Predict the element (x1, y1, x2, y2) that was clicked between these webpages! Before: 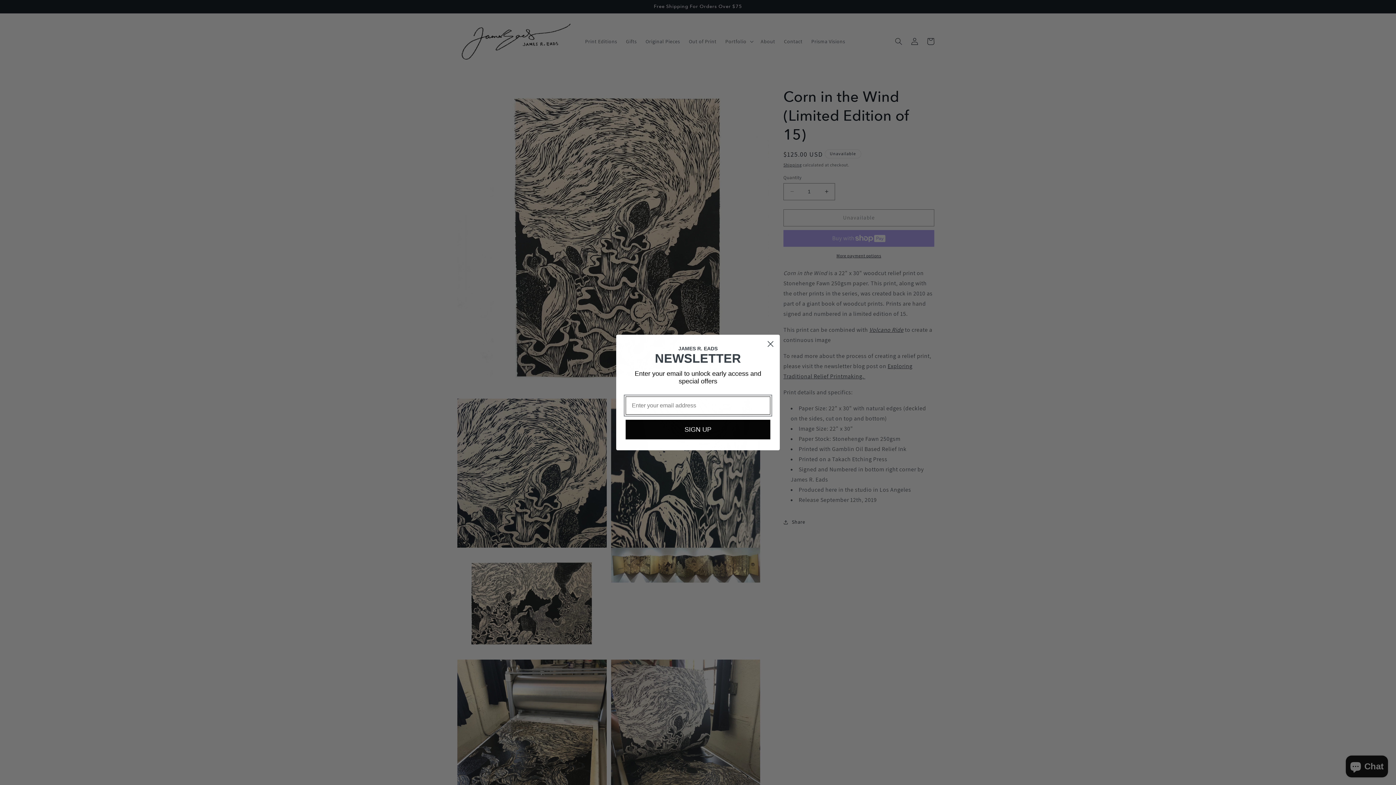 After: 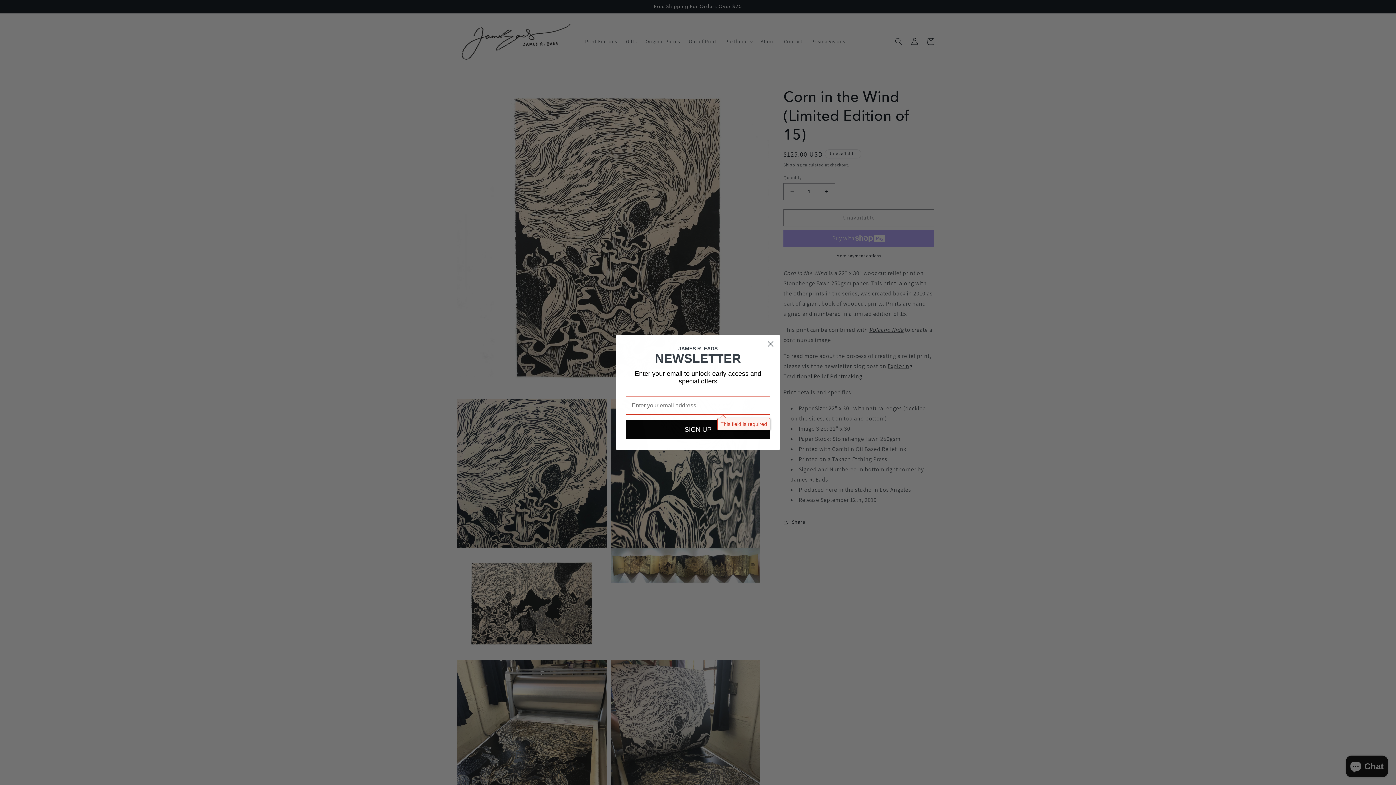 Action: bbox: (625, 420, 770, 439) label: SIGN UP